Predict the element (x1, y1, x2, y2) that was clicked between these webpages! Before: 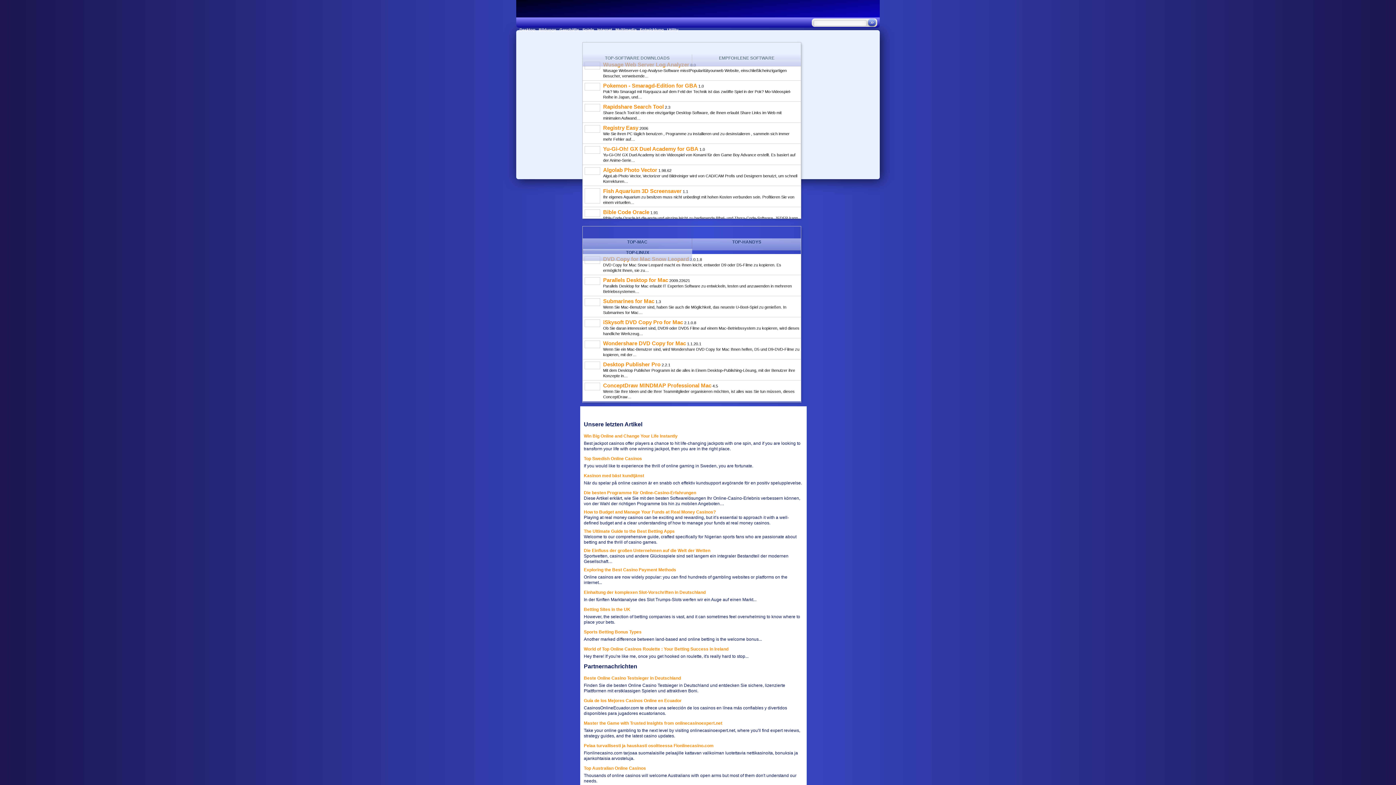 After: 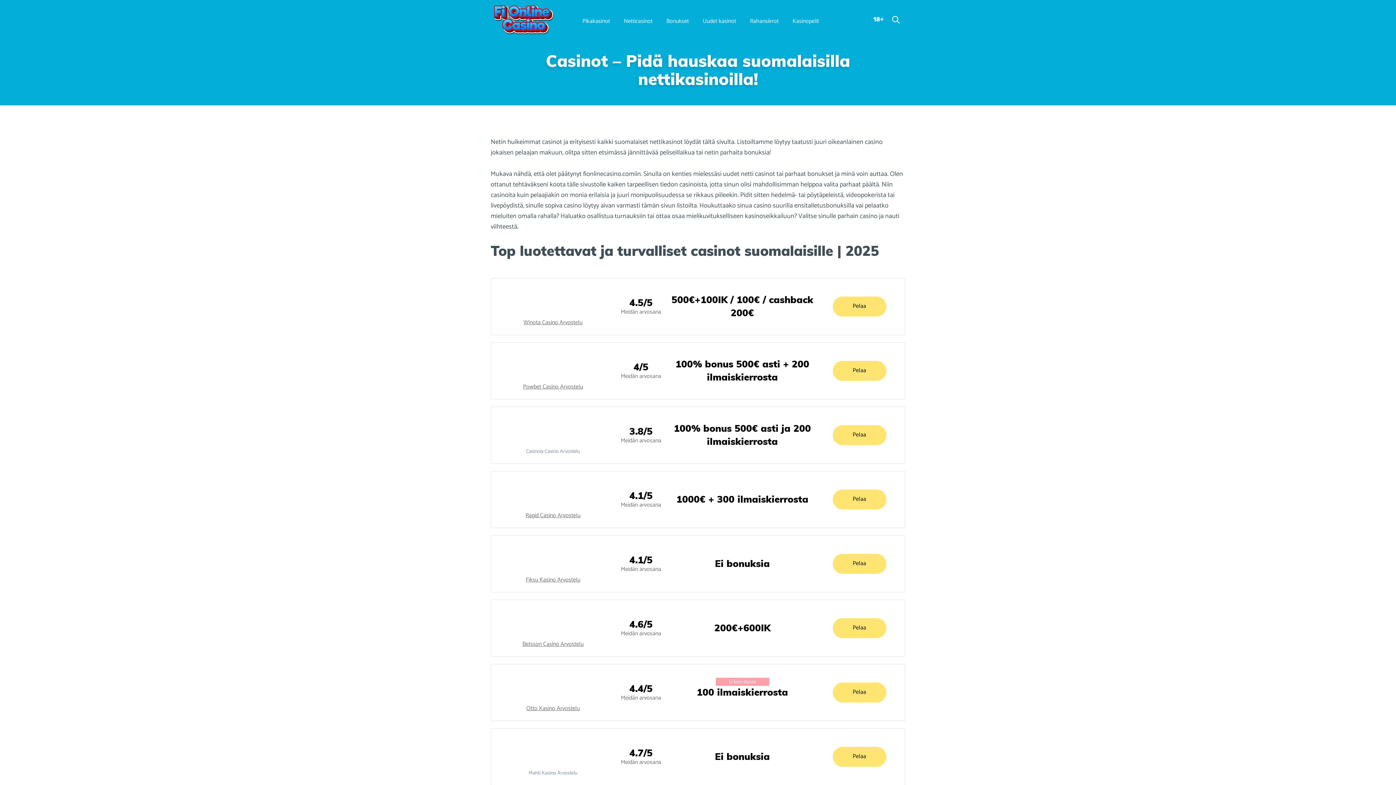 Action: label: Pelaa turvallisesti ja hauskasti osoitteessa Fionlinecasino.com bbox: (584, 743, 713, 748)